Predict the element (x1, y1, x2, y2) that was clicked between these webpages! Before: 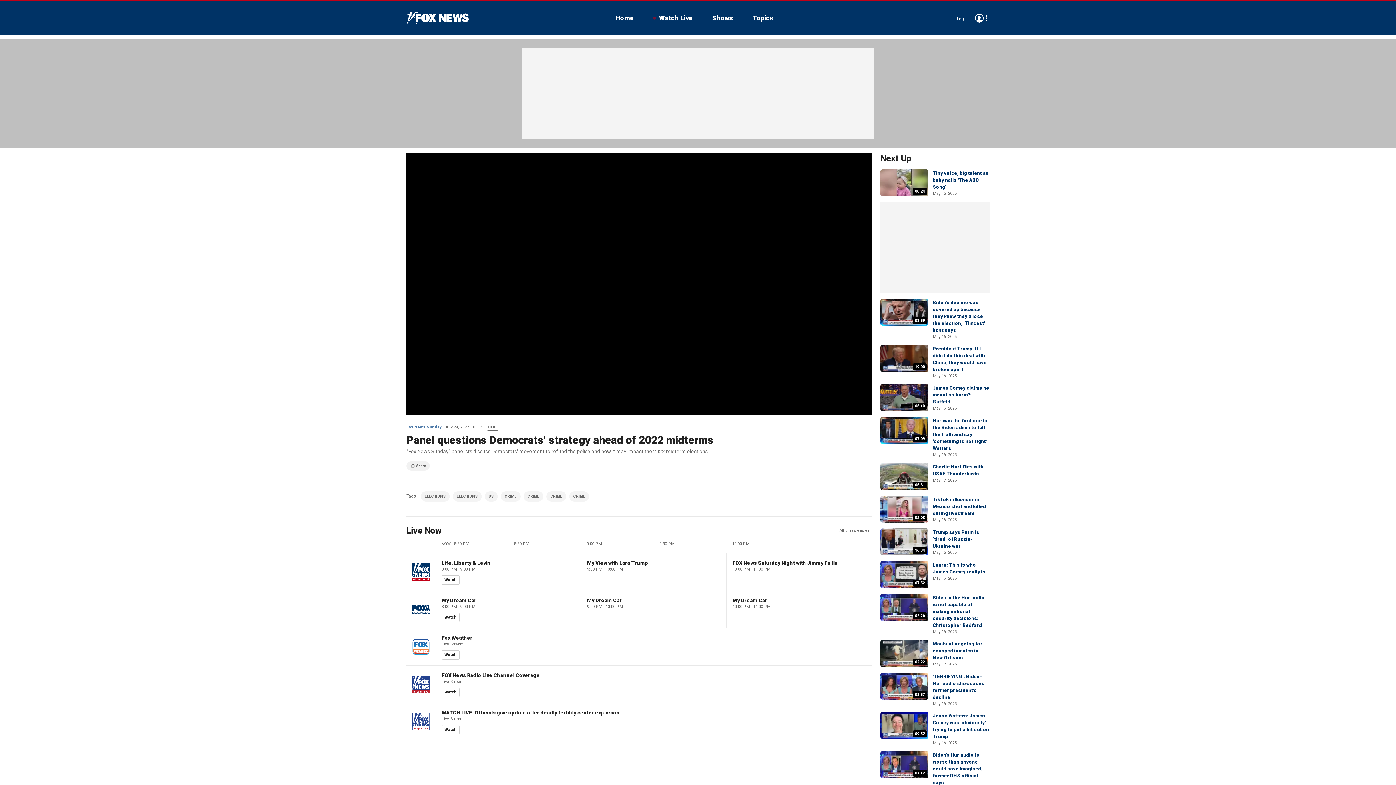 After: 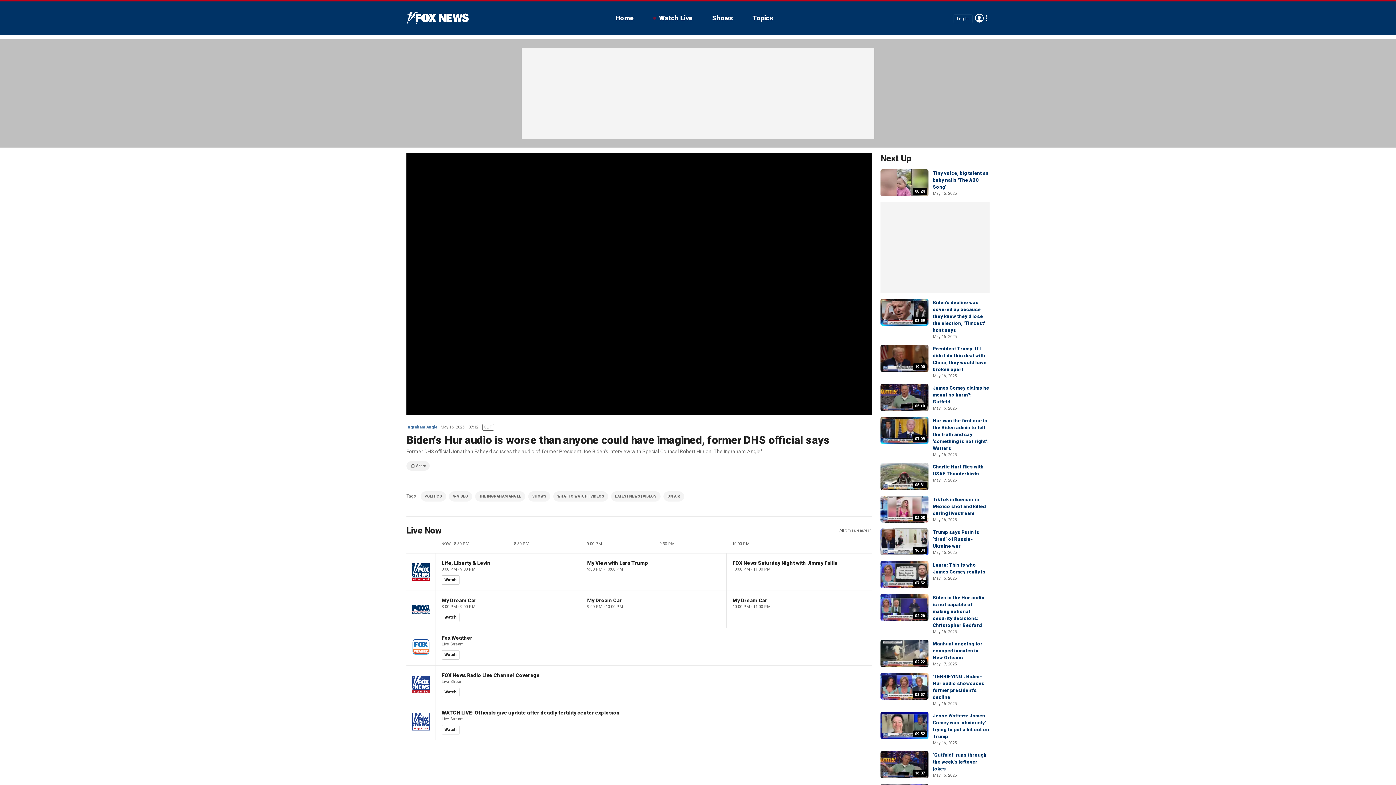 Action: bbox: (880, 751, 928, 778) label: 07:12